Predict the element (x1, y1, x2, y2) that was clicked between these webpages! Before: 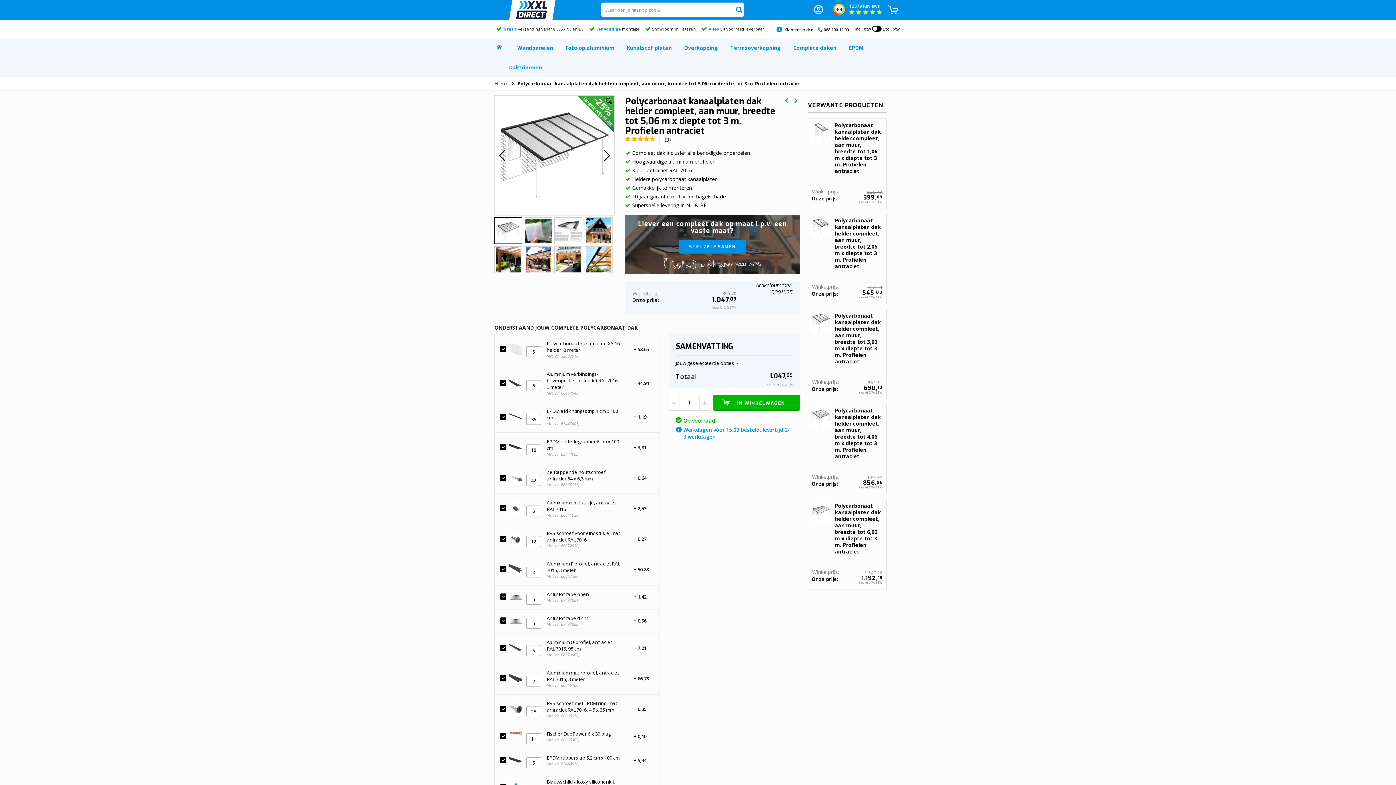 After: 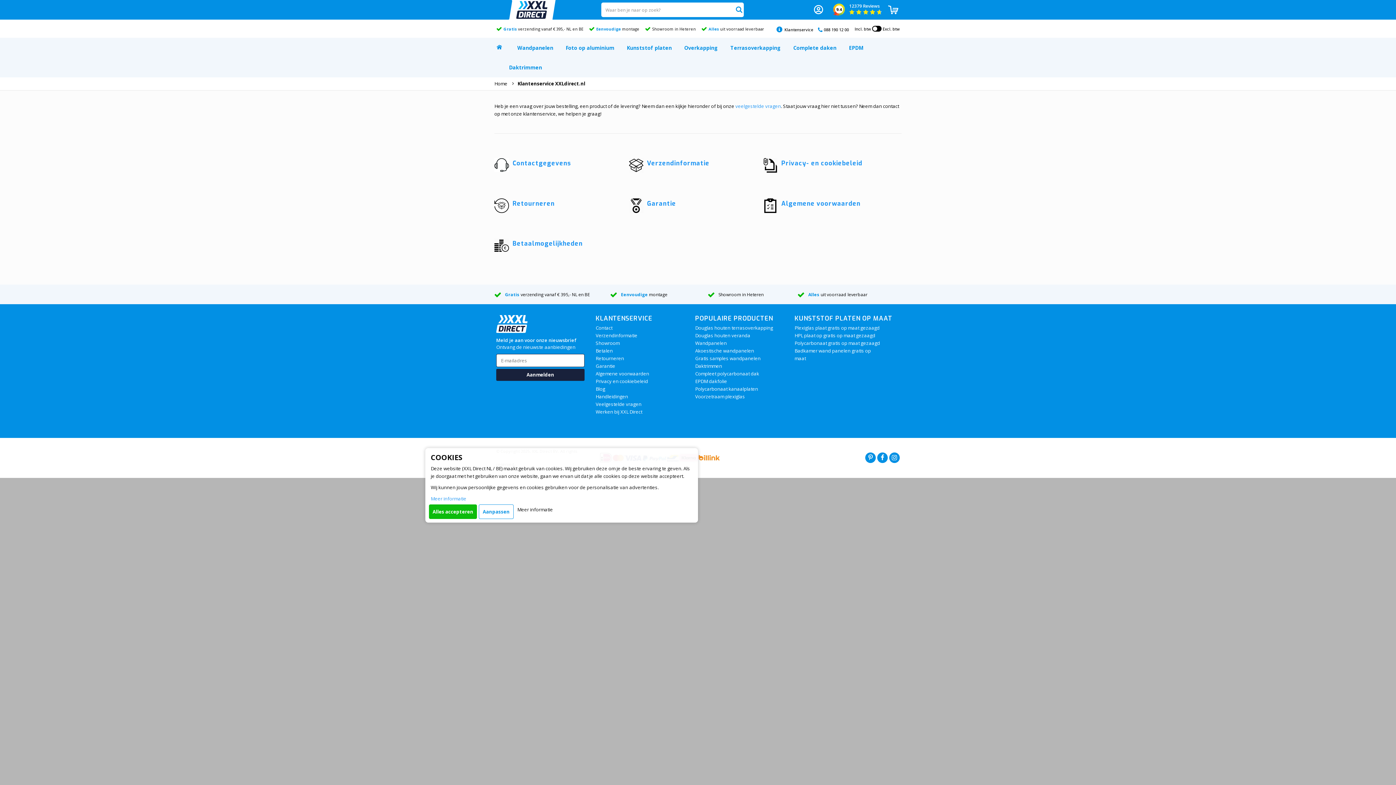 Action: label: Klantenservice bbox: (784, 26, 813, 32)